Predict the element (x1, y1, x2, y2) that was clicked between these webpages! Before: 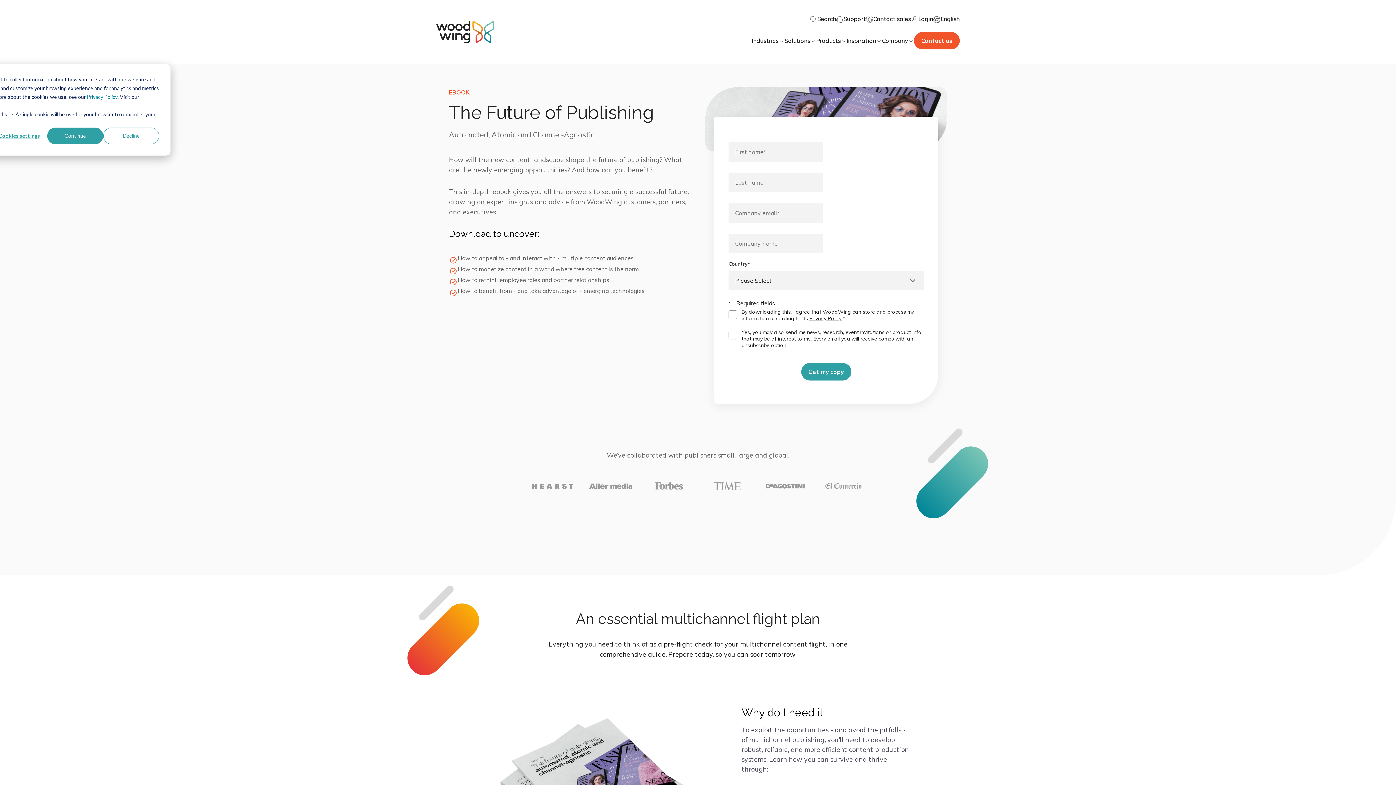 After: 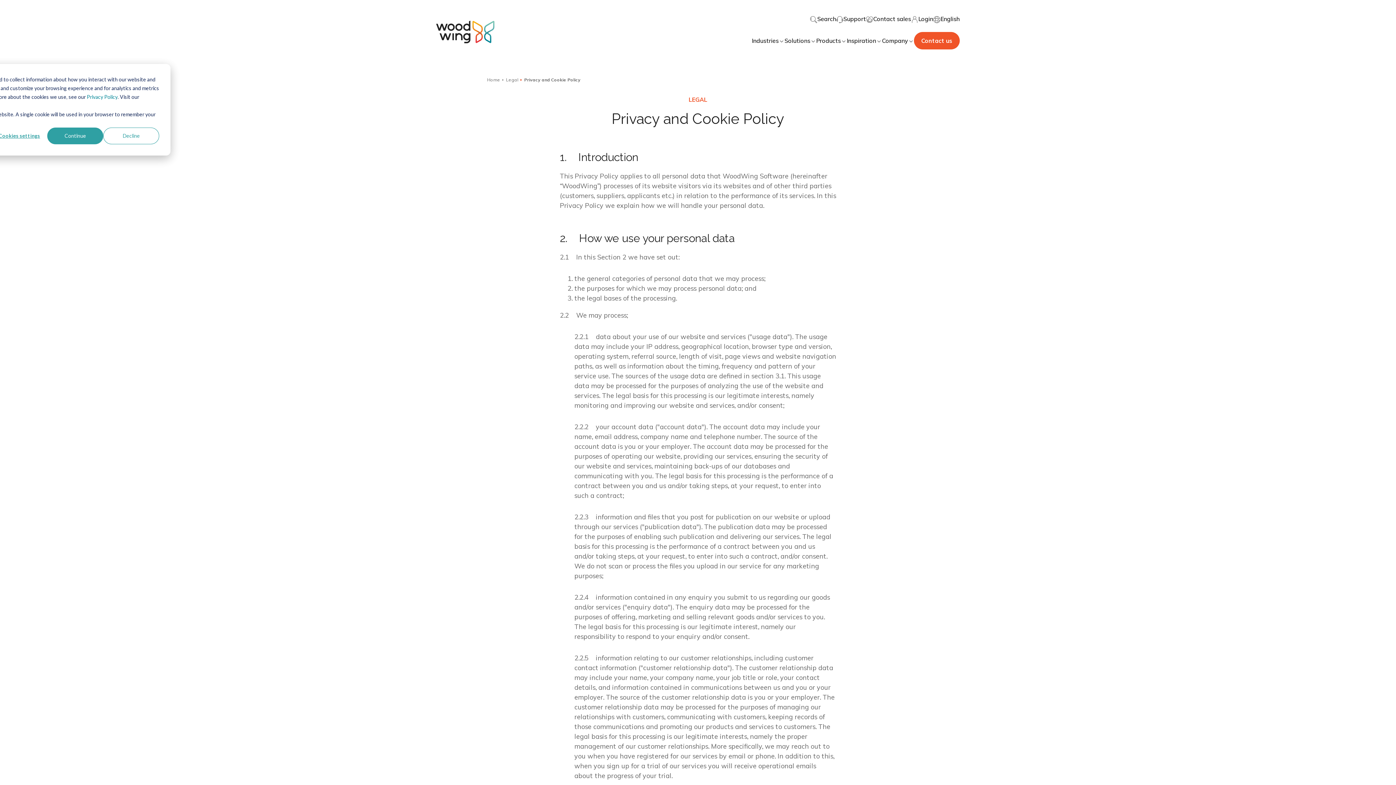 Action: bbox: (809, 251, 841, 258) label: Privacy Policy